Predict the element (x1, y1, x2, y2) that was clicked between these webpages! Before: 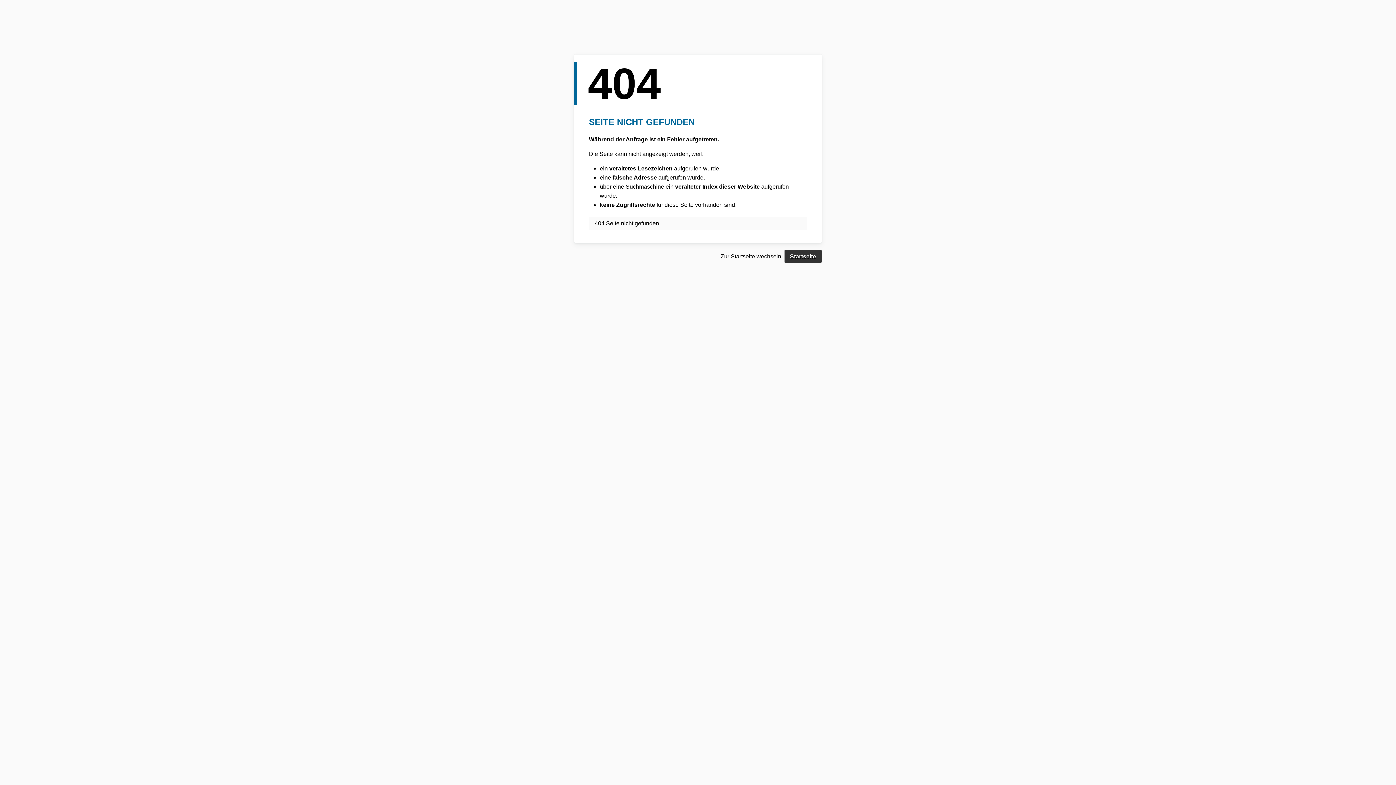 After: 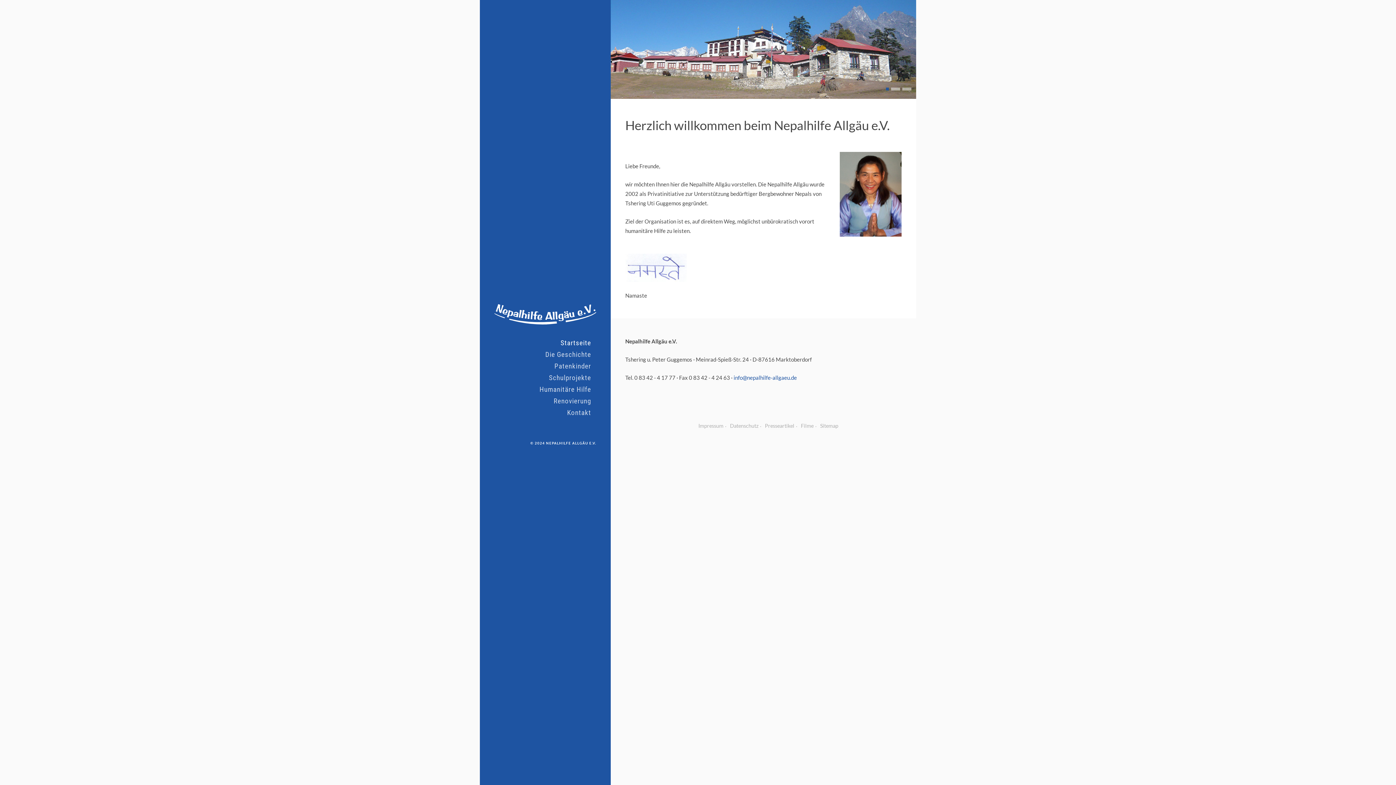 Action: bbox: (784, 250, 821, 262) label: Startseite